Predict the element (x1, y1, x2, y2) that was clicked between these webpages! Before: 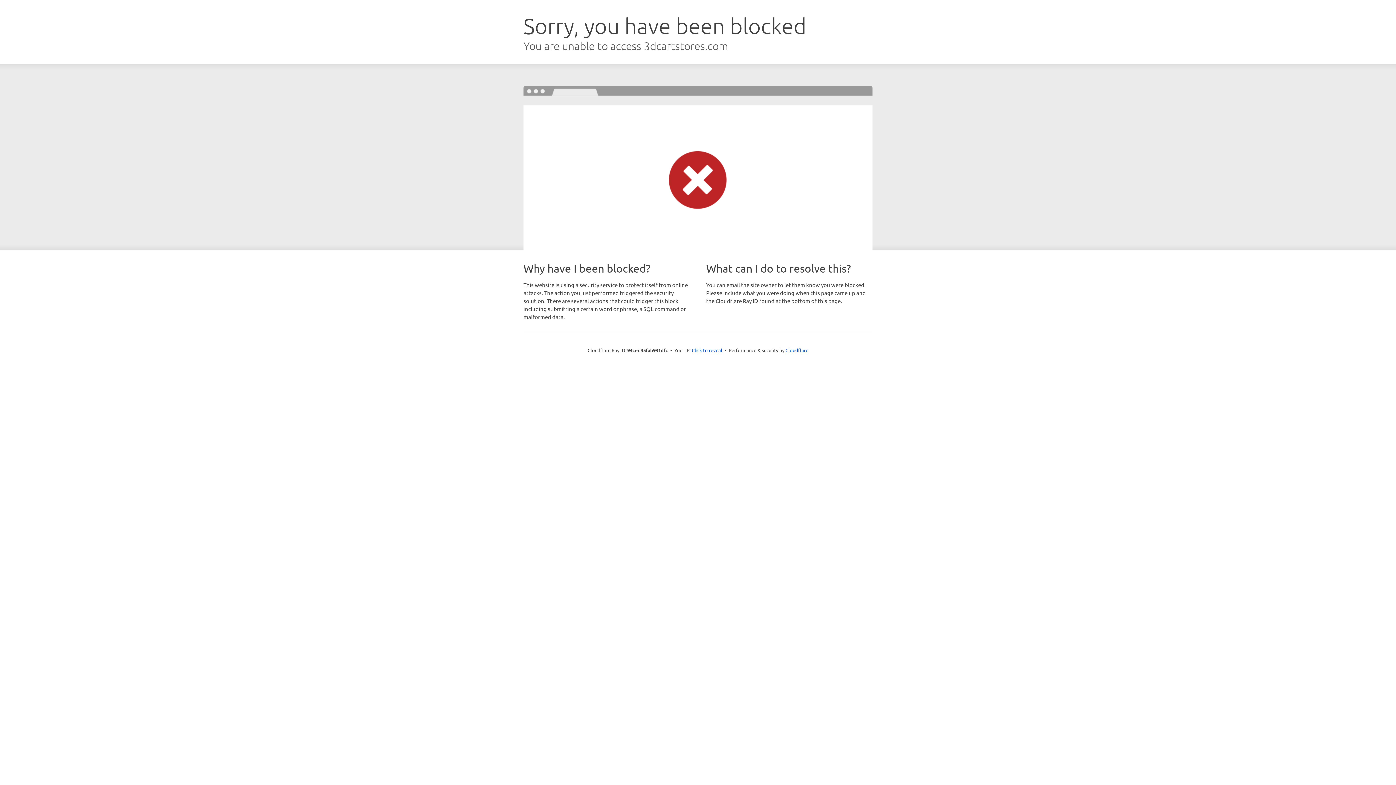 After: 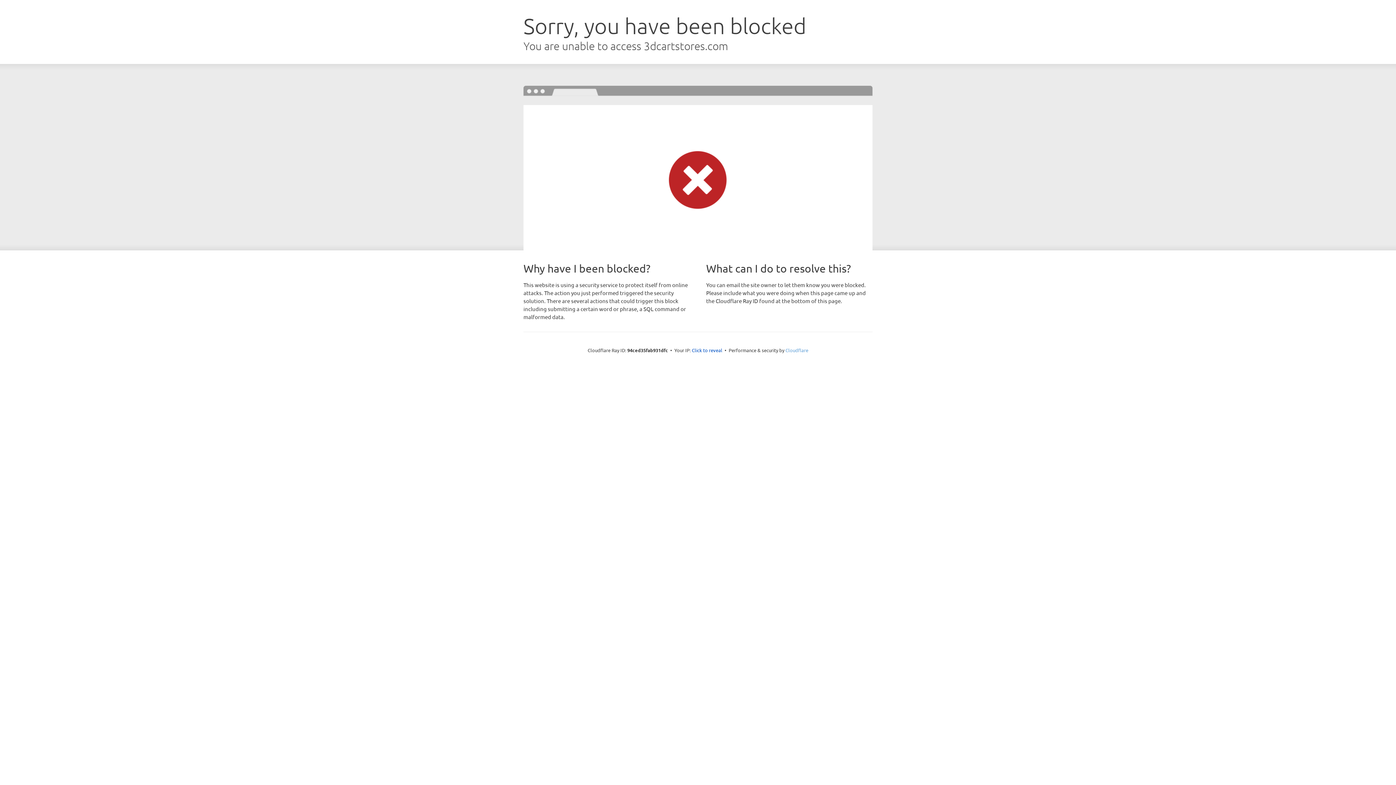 Action: label: Cloudflare bbox: (785, 347, 808, 353)